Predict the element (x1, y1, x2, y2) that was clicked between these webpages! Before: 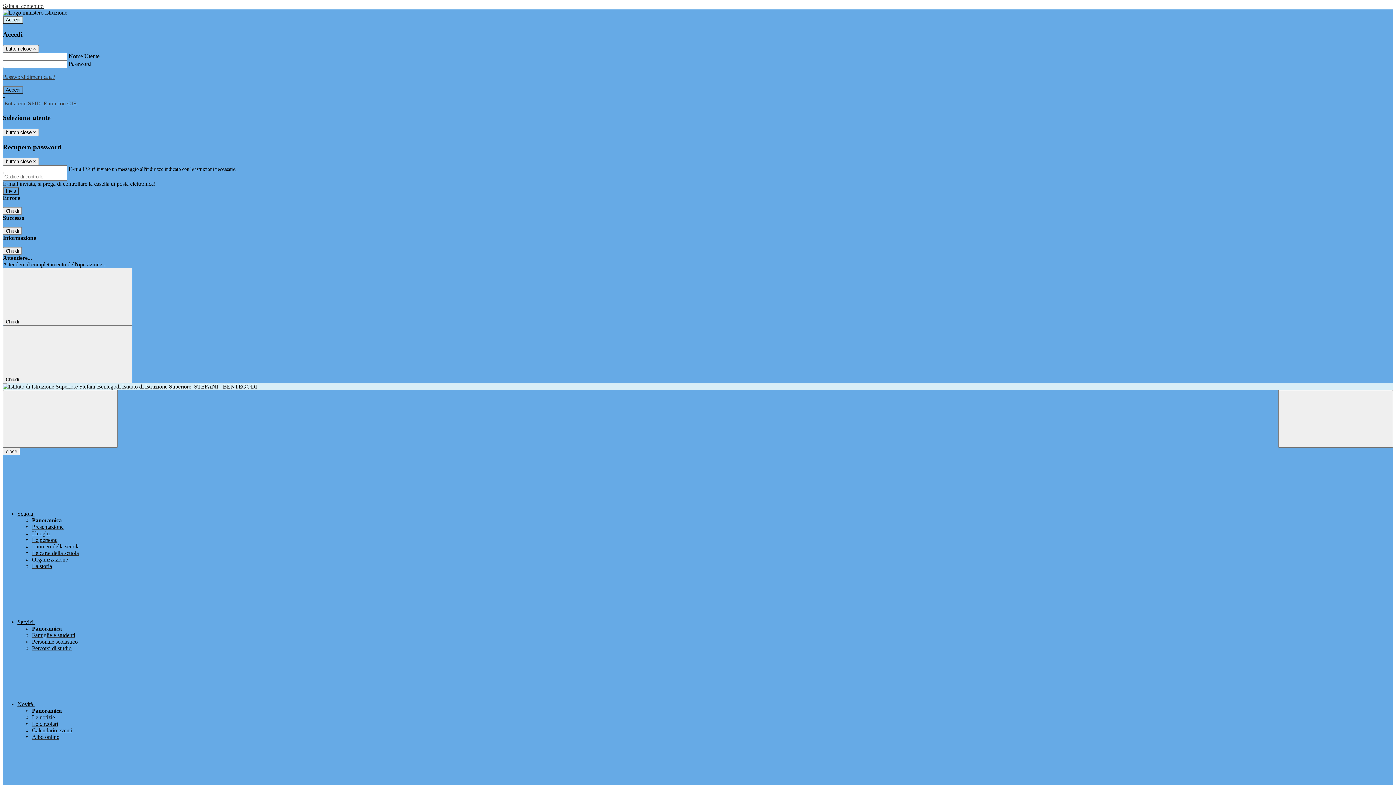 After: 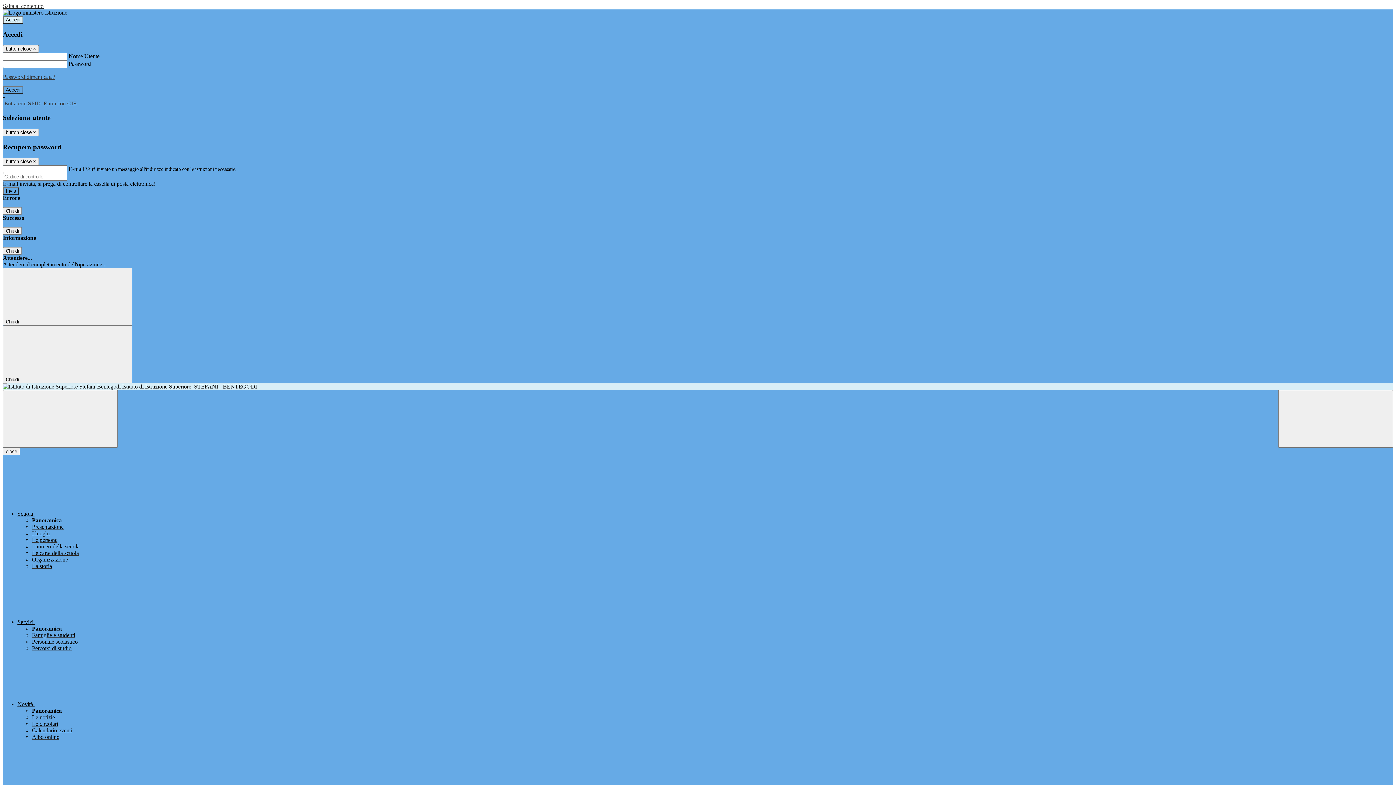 Action: label: Panoramica bbox: (32, 625, 61, 632)